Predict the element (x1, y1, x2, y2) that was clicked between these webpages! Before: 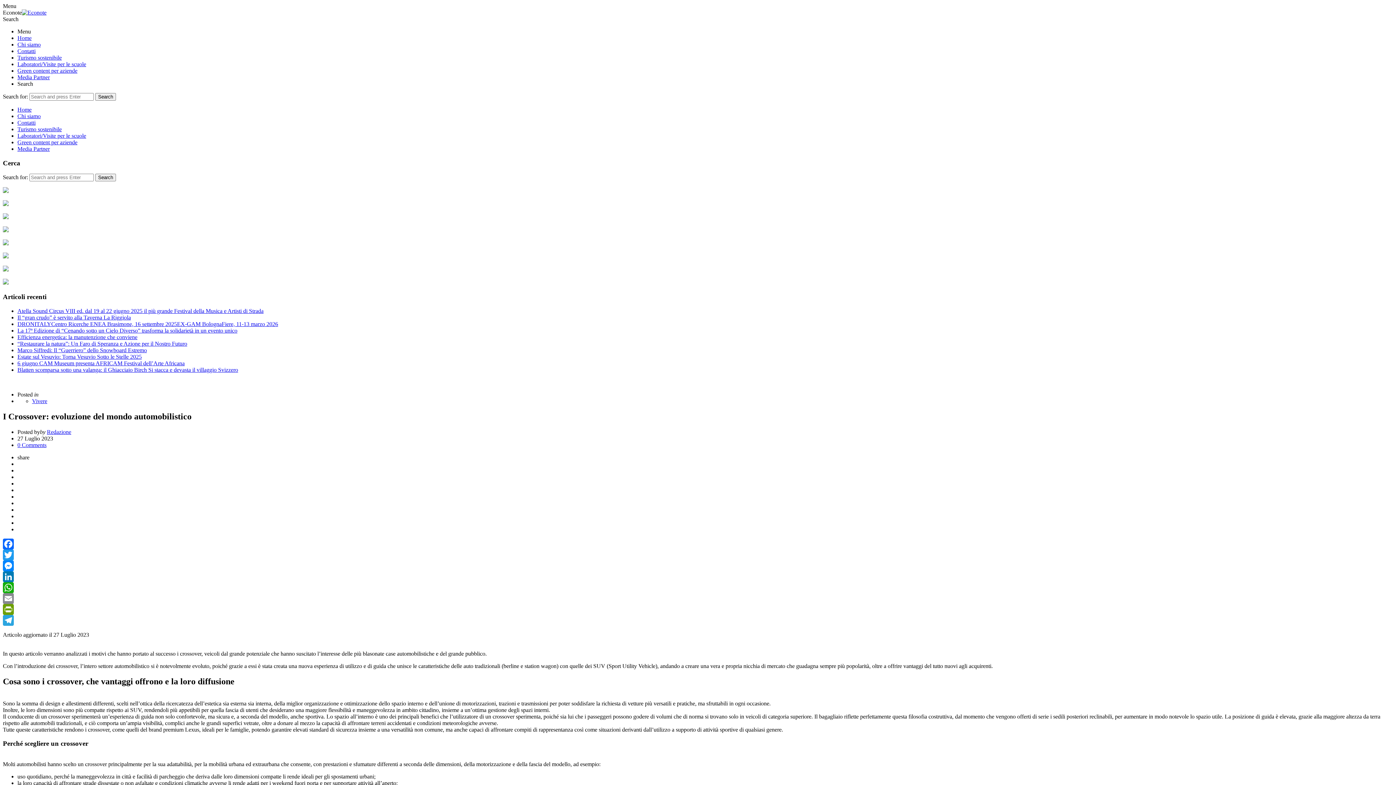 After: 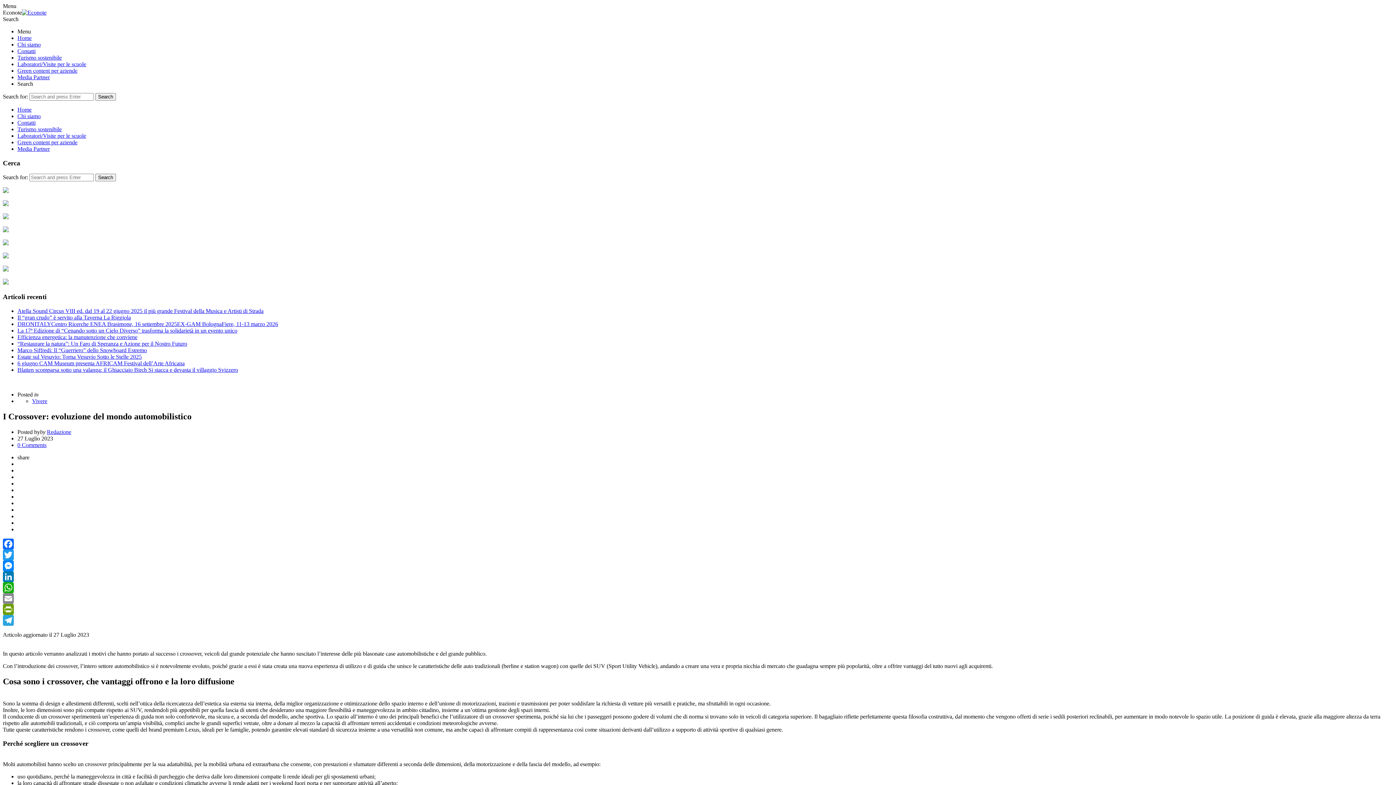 Action: bbox: (2, 571, 1393, 582) label: LinkedIn